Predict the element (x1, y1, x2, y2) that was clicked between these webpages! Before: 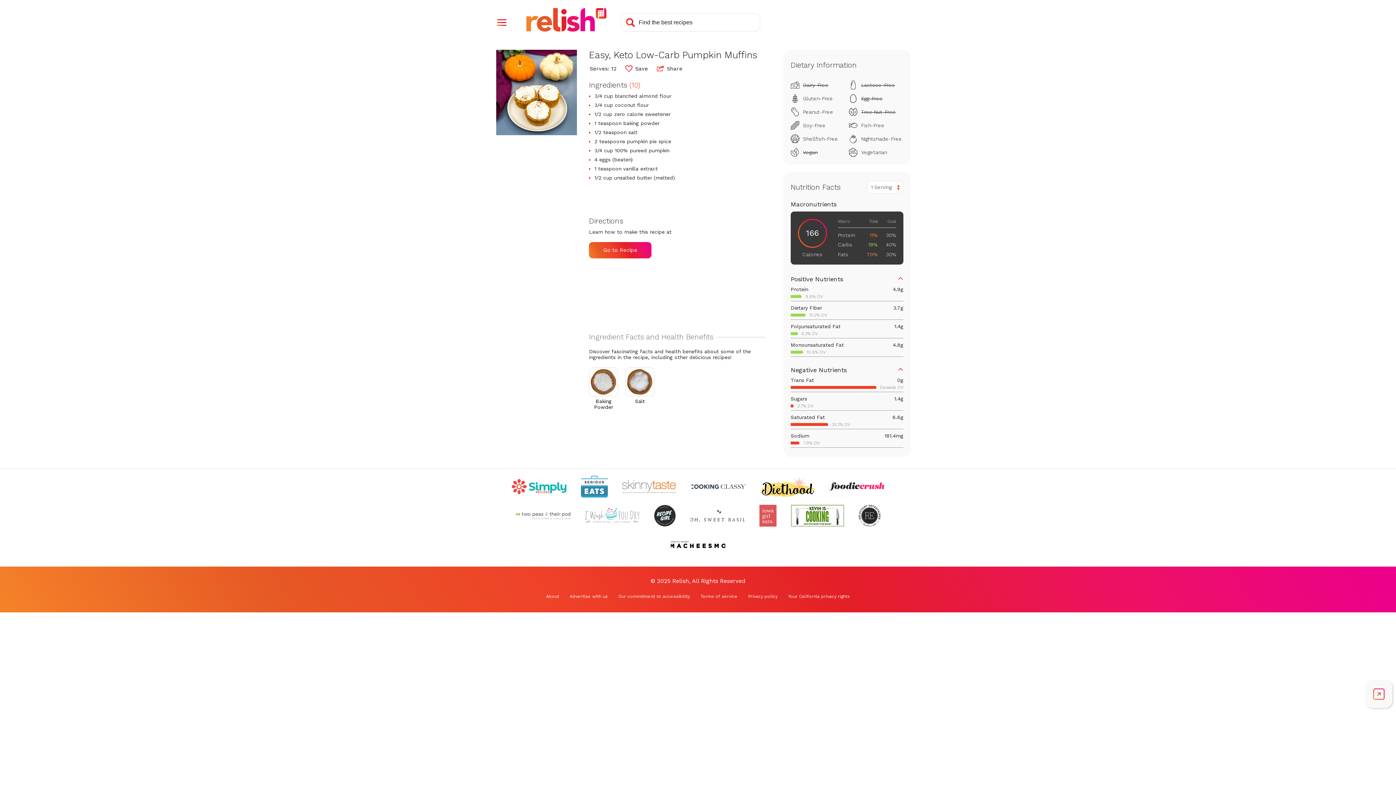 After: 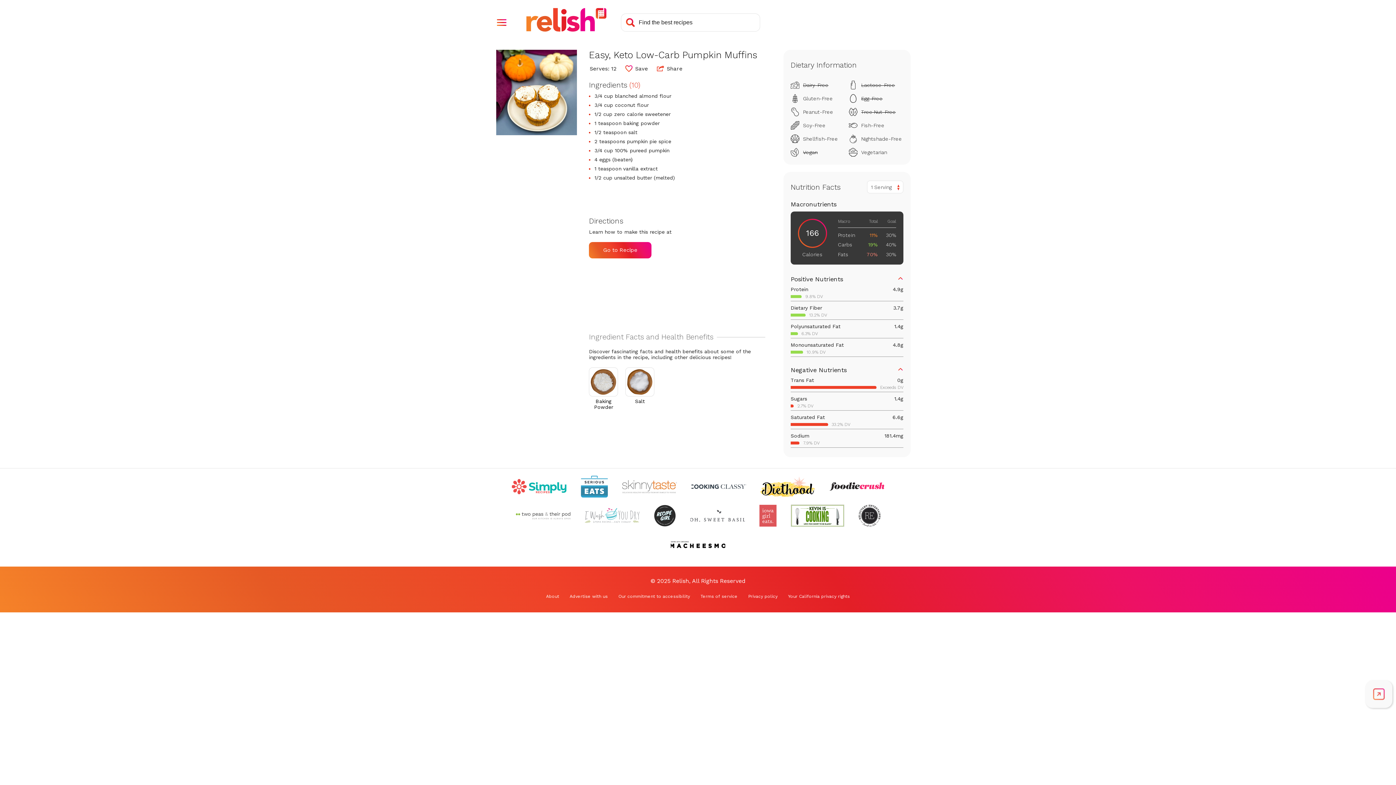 Action: label: Check out Foodie Crush (Opens in a new tab) bbox: (829, 475, 884, 497)